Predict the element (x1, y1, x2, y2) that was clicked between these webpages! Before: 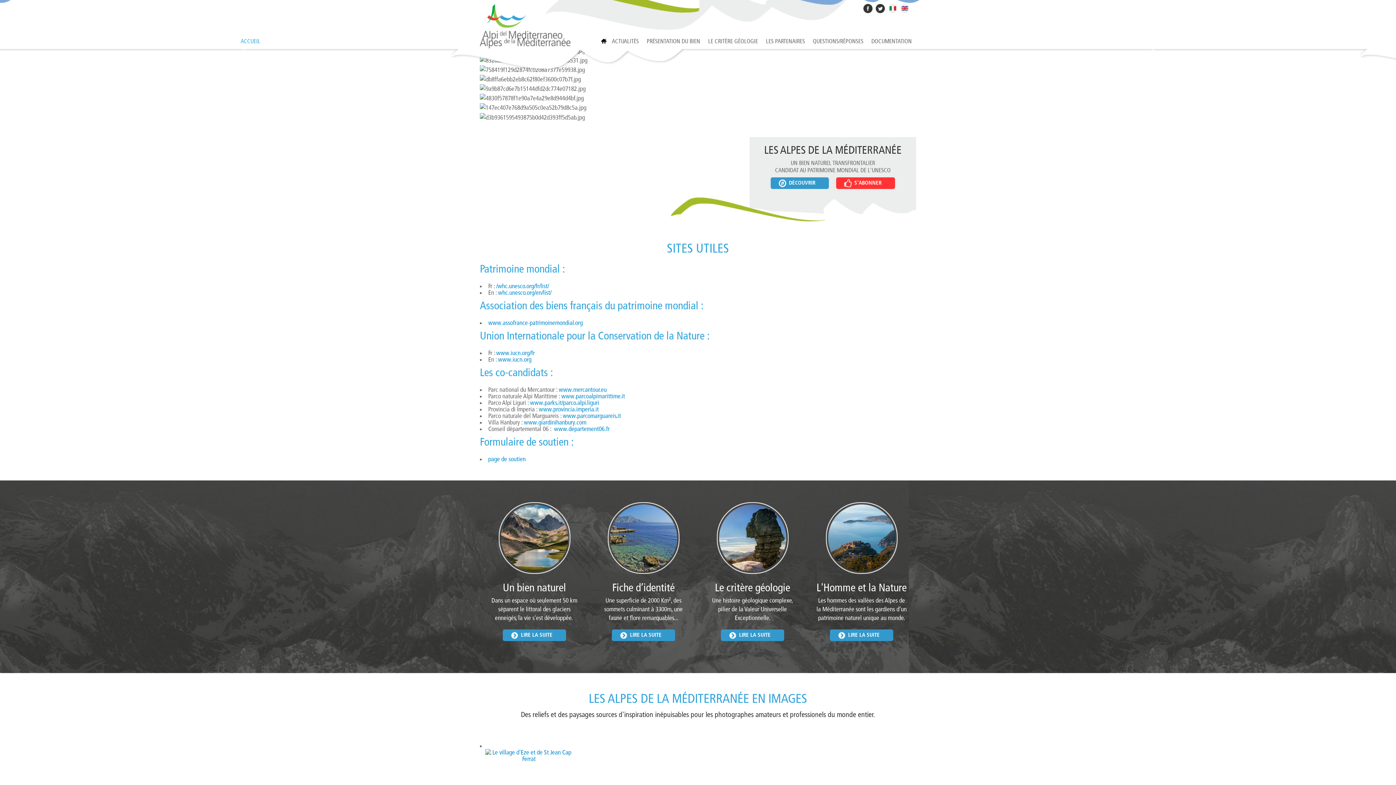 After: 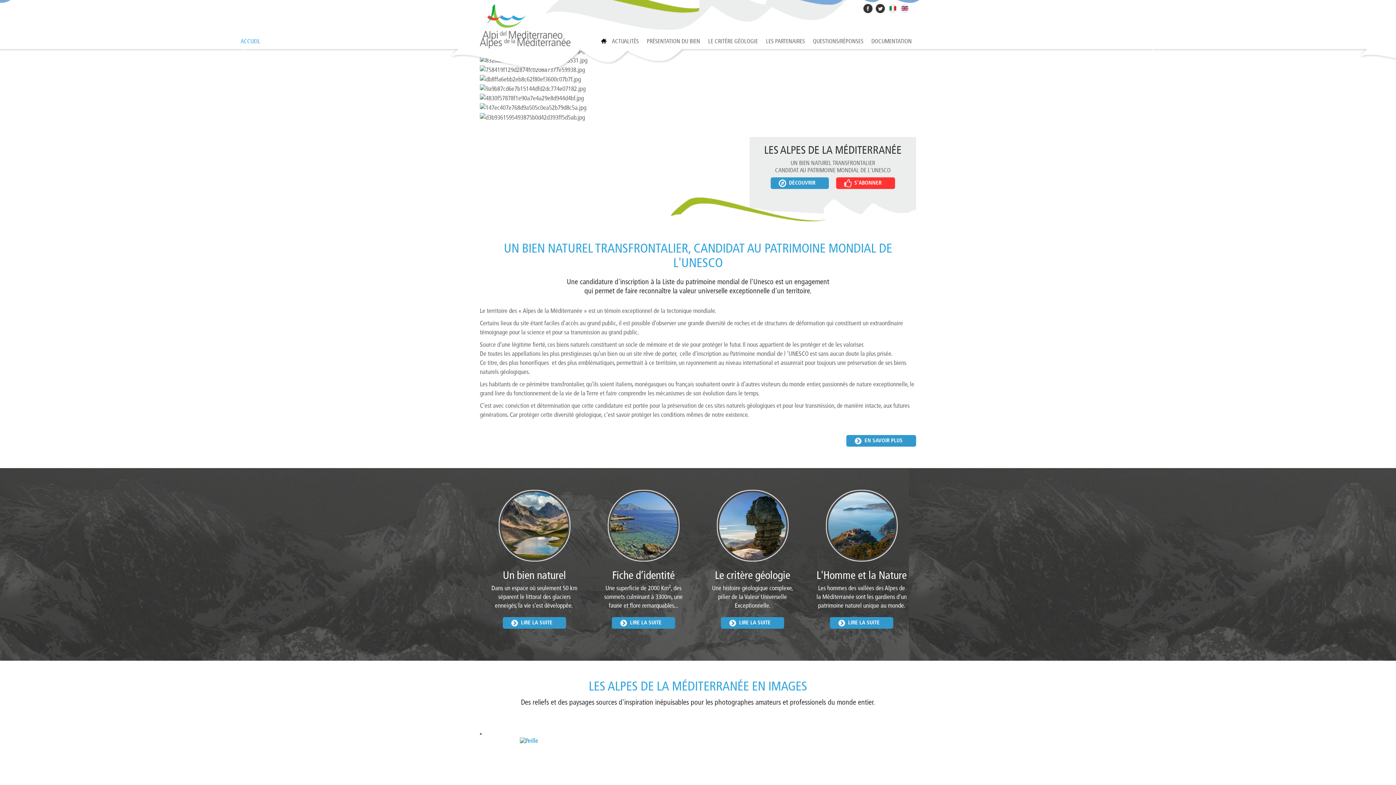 Action: bbox: (480, 0, 570, 49)